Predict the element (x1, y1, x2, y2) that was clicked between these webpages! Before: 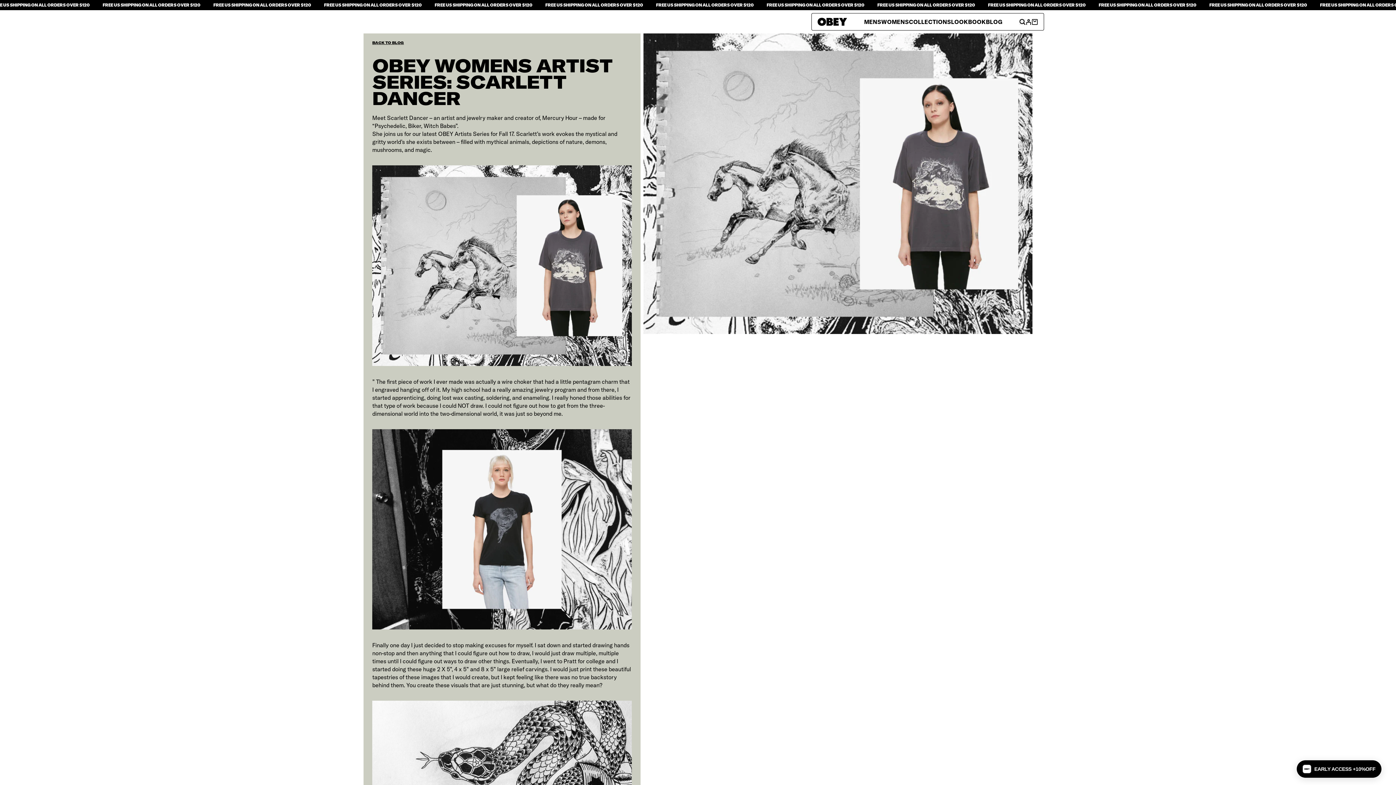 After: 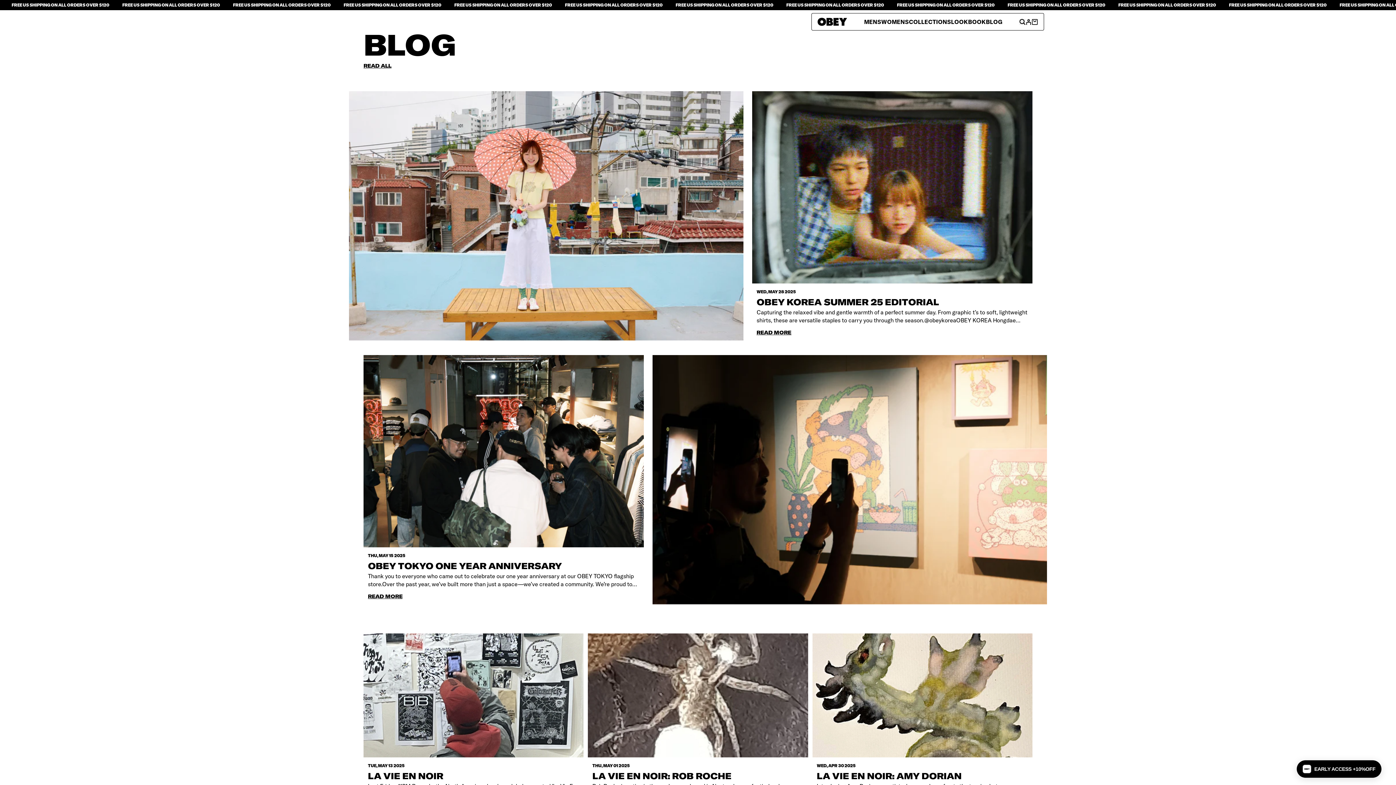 Action: bbox: (372, 41, 403, 44) label: BACK TO BLOG